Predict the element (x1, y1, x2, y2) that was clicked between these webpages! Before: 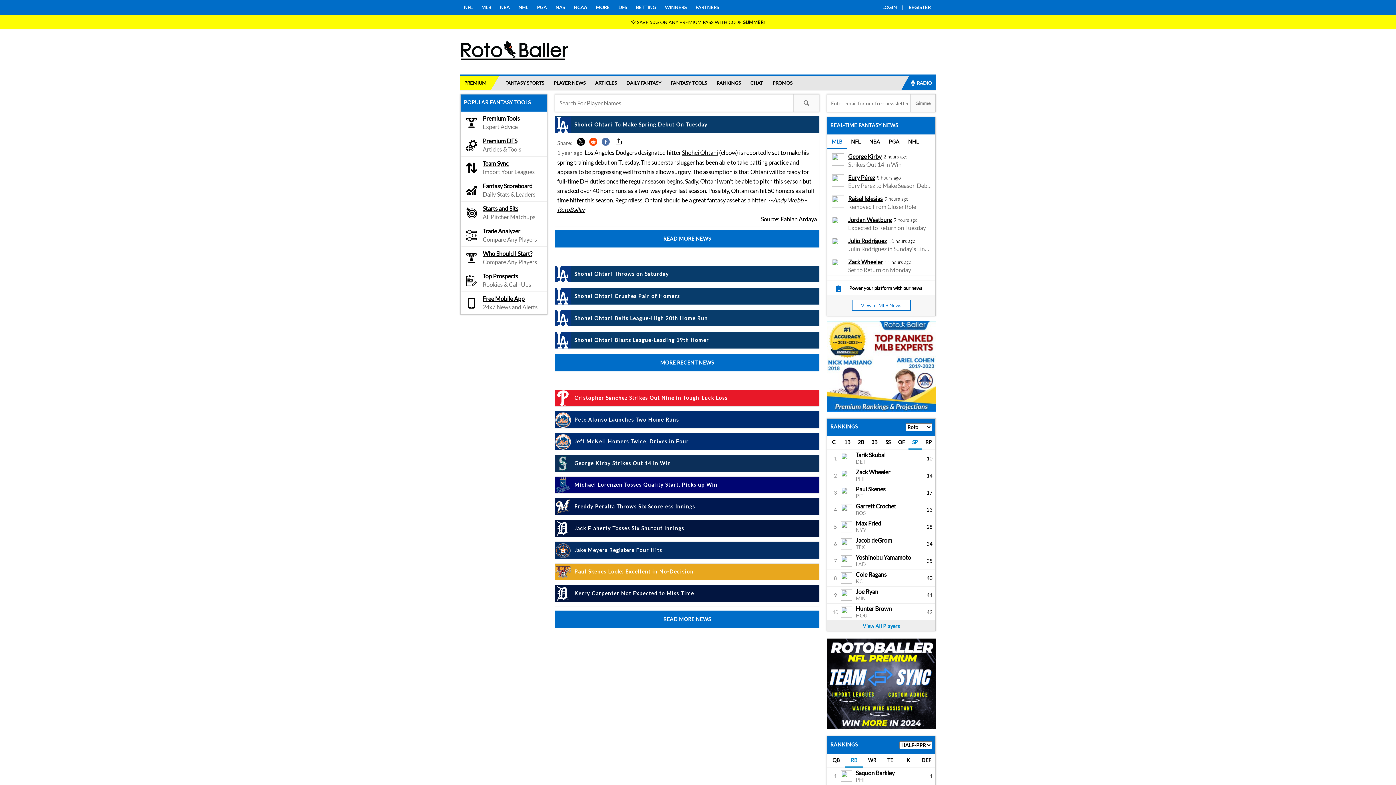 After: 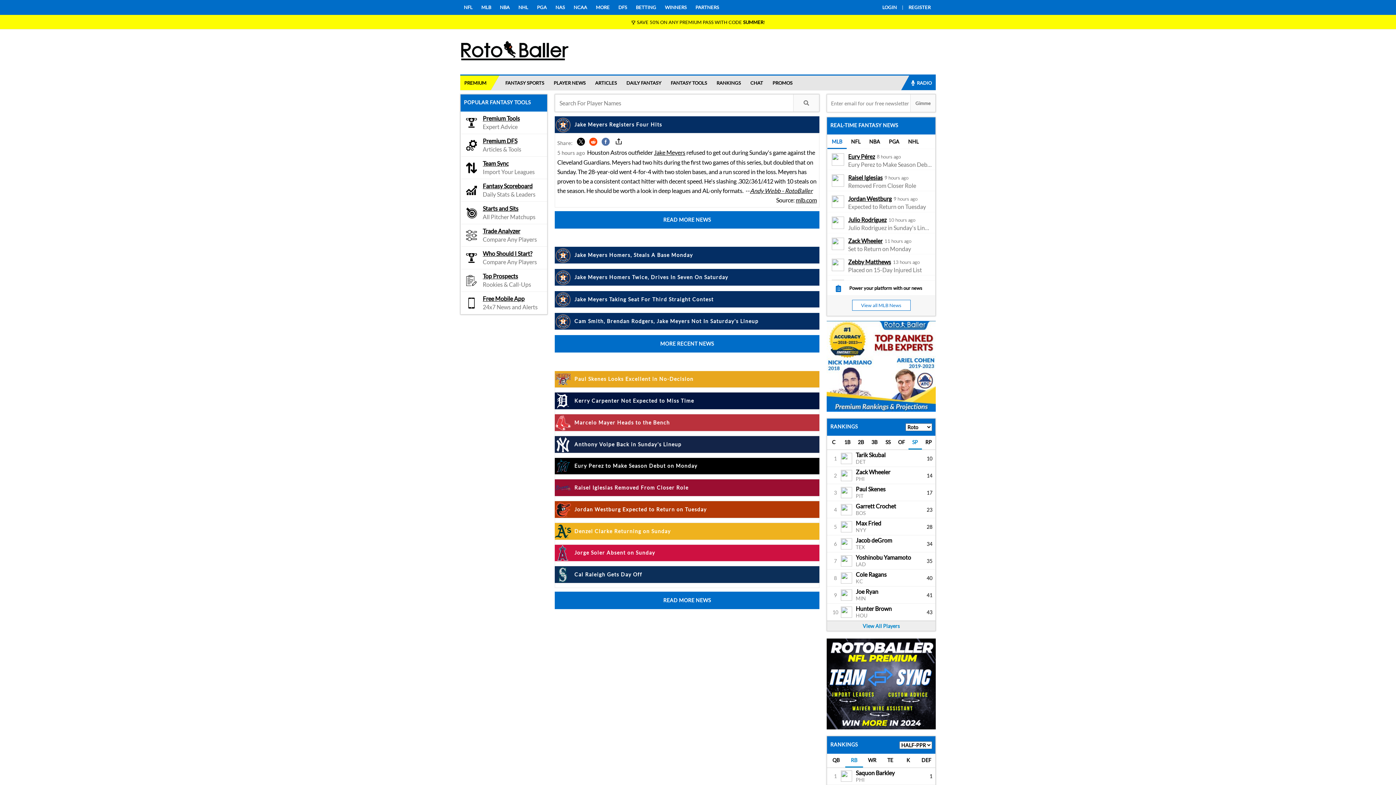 Action: bbox: (558, 543, 816, 556) label: Jake Meyers Registers Four Hits